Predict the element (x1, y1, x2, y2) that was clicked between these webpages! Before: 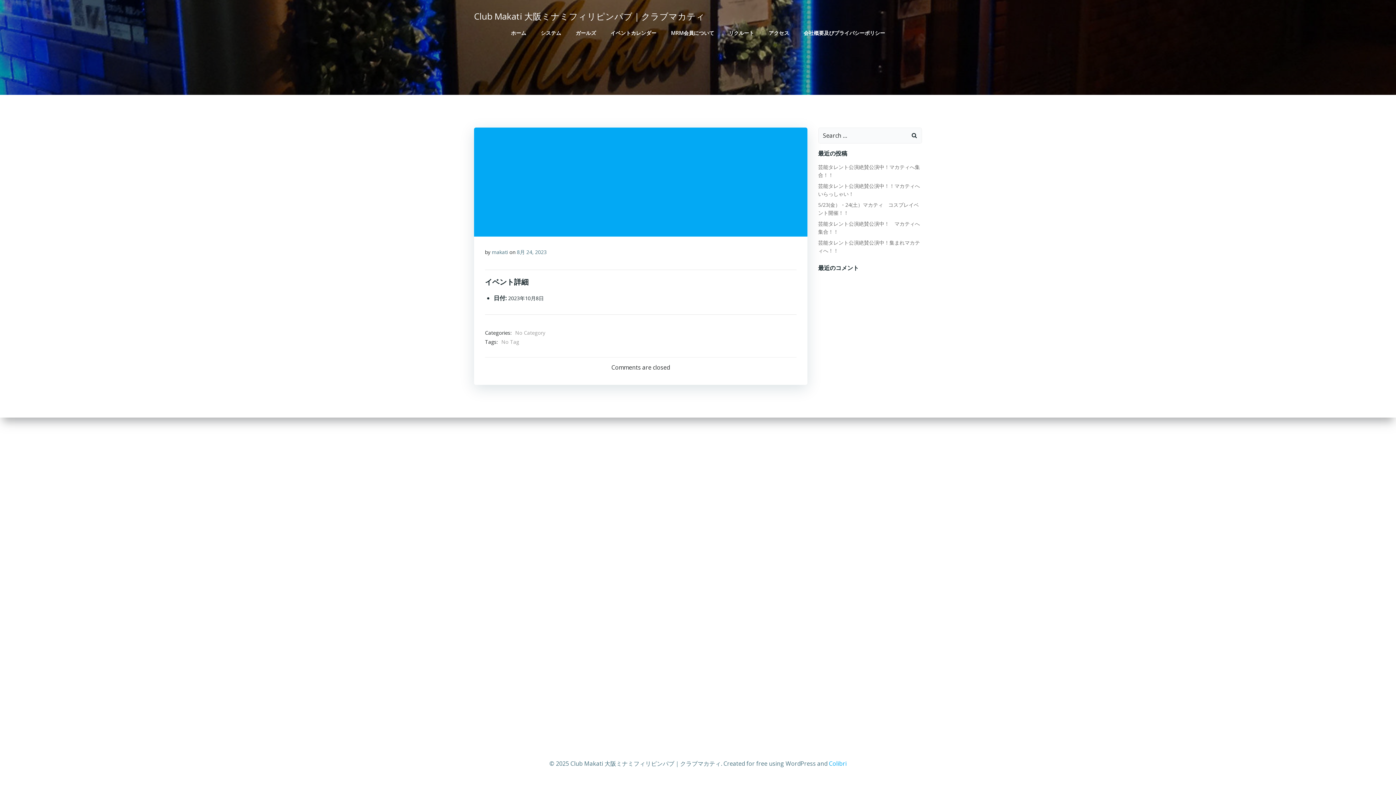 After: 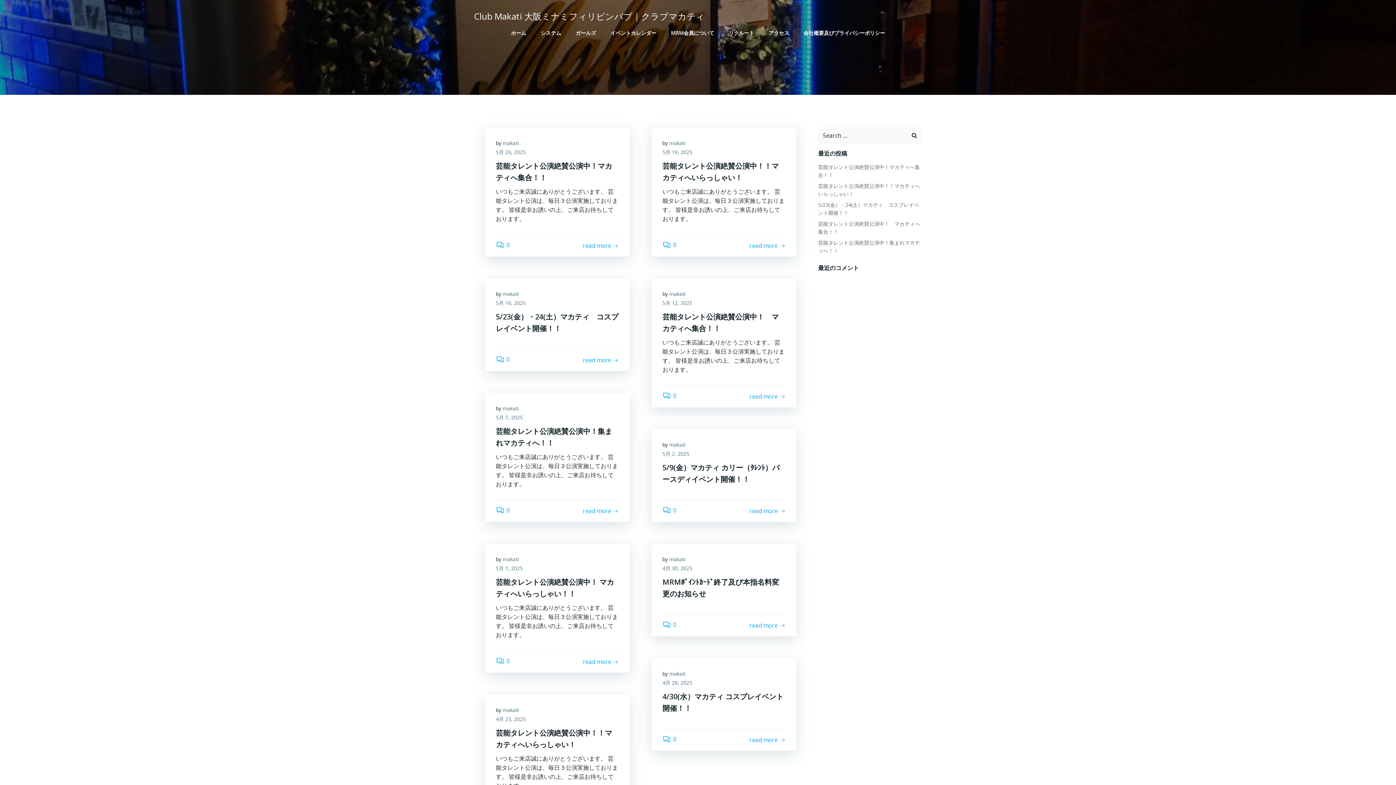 Action: bbox: (492, 248, 508, 255) label: makati